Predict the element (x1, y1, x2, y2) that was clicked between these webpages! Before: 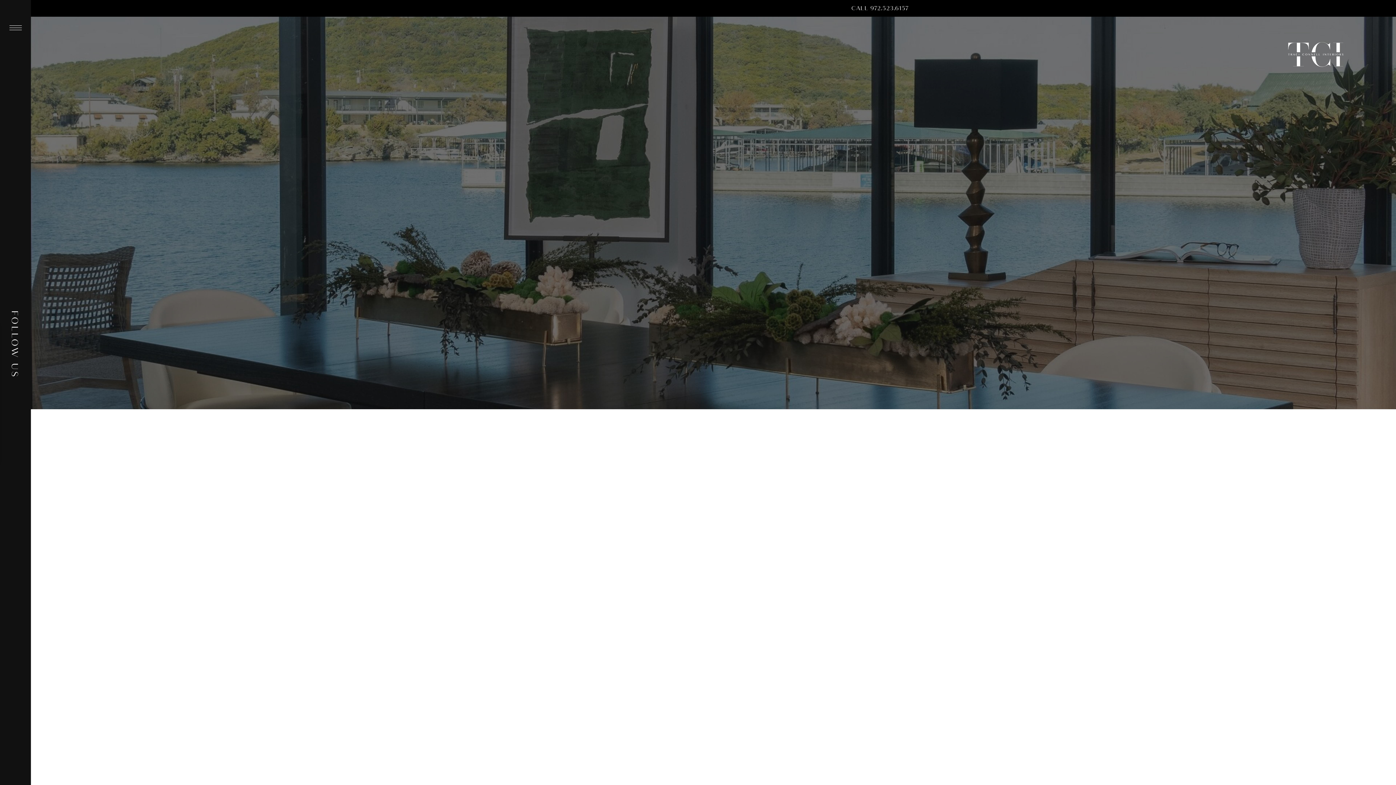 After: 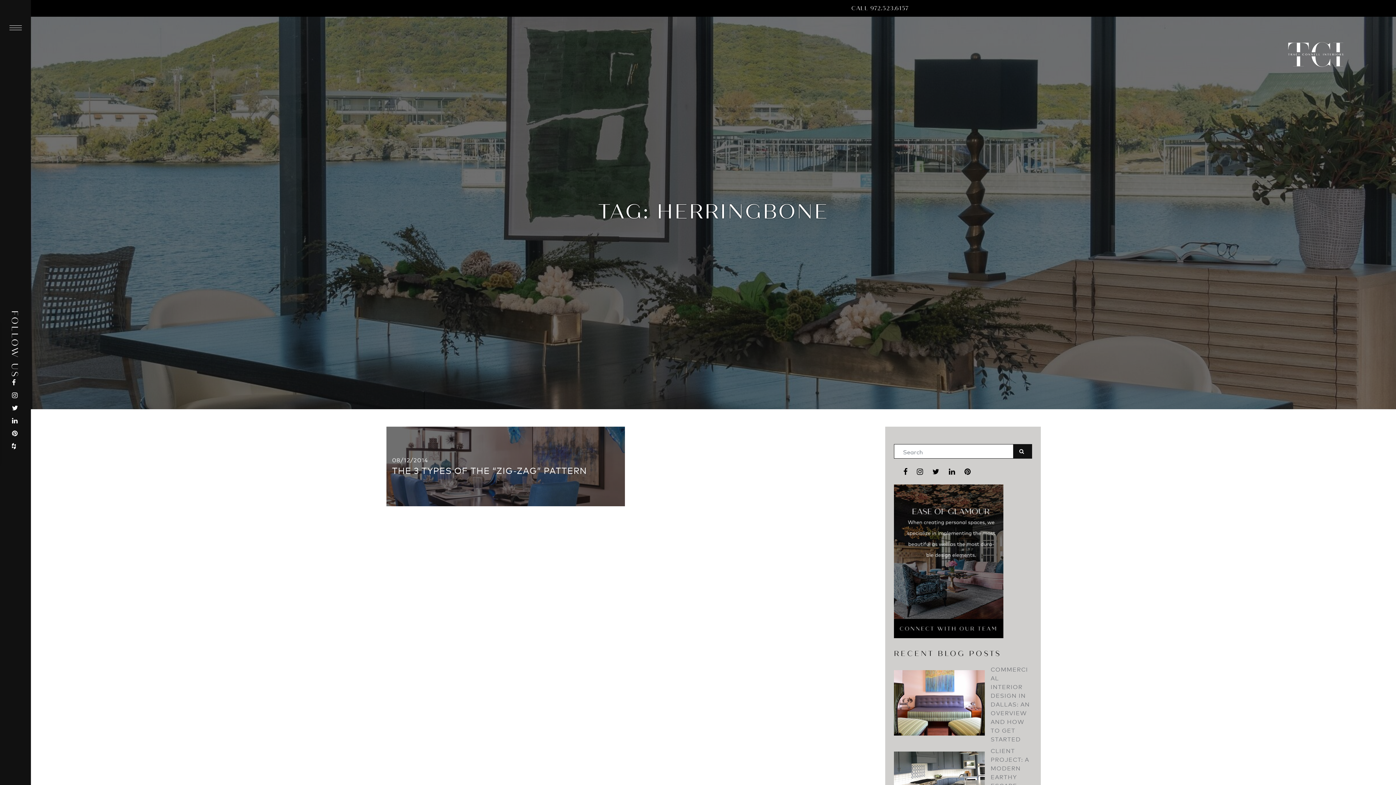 Action: label: Facebook bbox: (940, 466, 944, 476)